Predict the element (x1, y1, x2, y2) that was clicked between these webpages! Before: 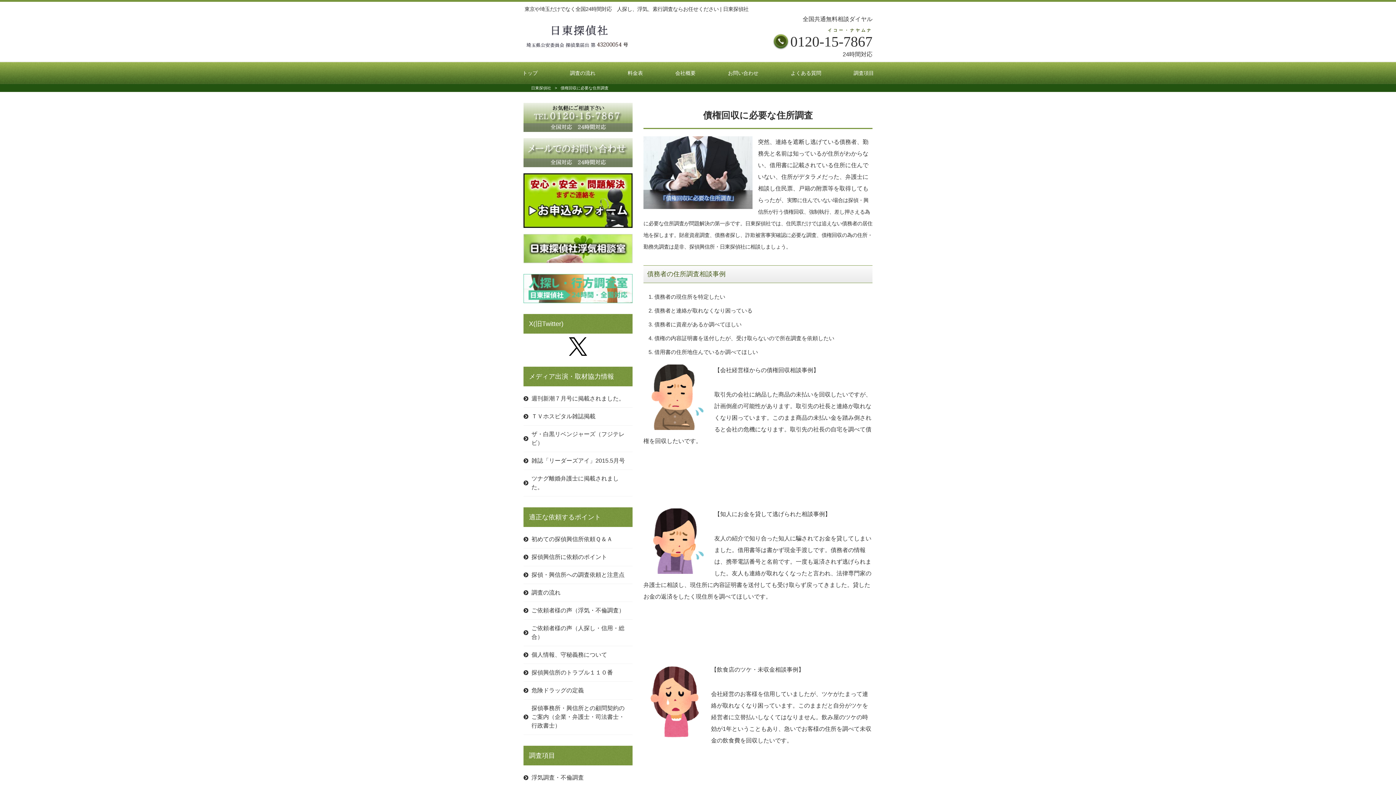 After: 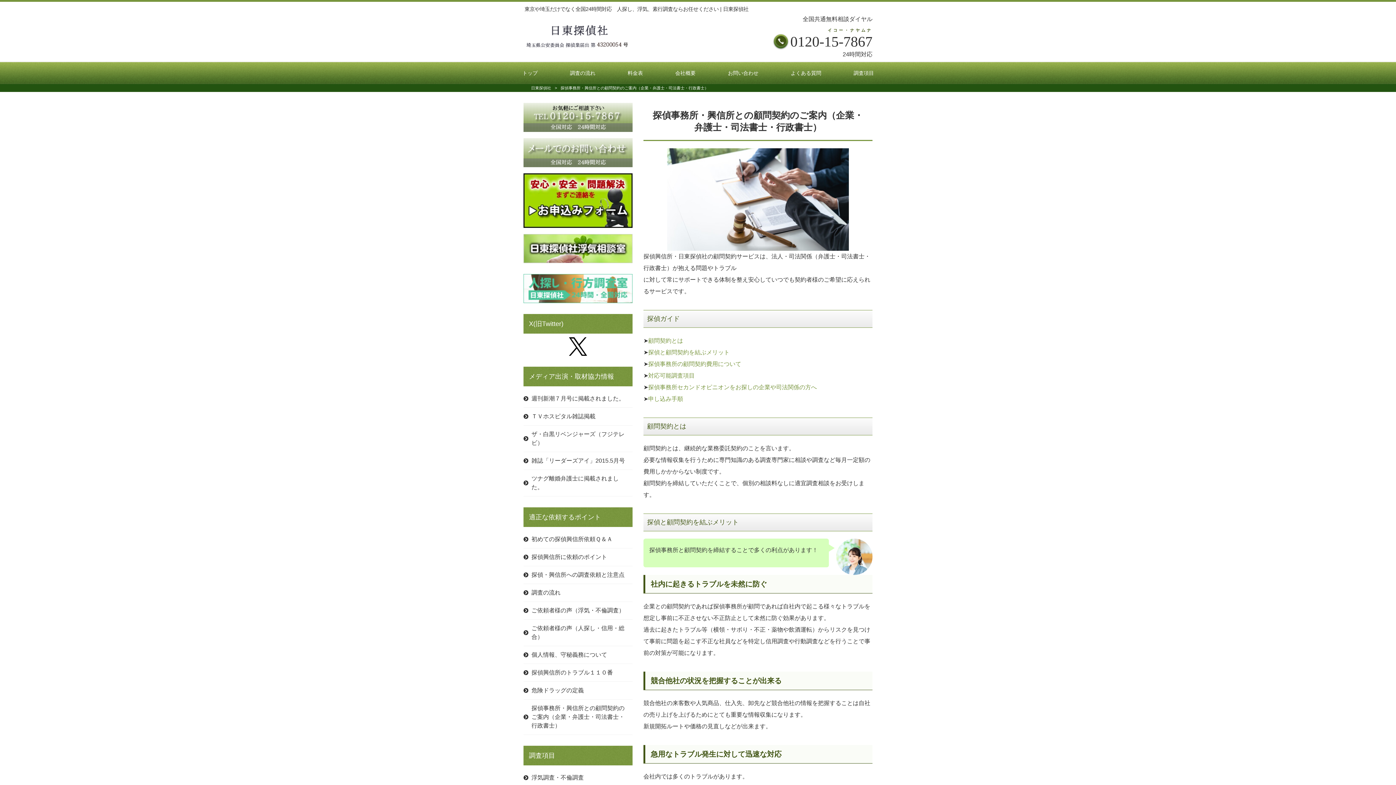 Action: bbox: (523, 700, 632, 734) label: 探偵事務所・興信所との顧問契約のご案内（企業・弁護士・司法書士・行政書士）